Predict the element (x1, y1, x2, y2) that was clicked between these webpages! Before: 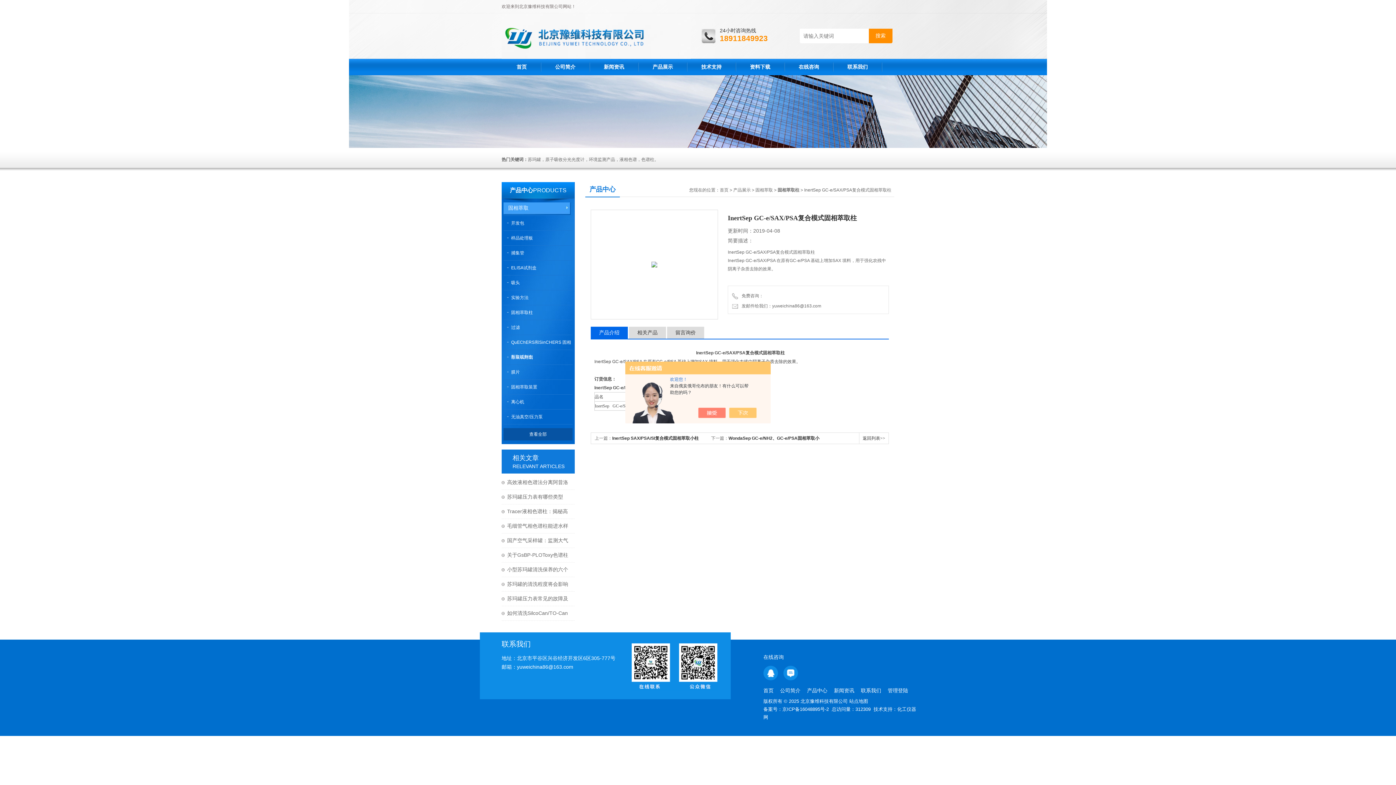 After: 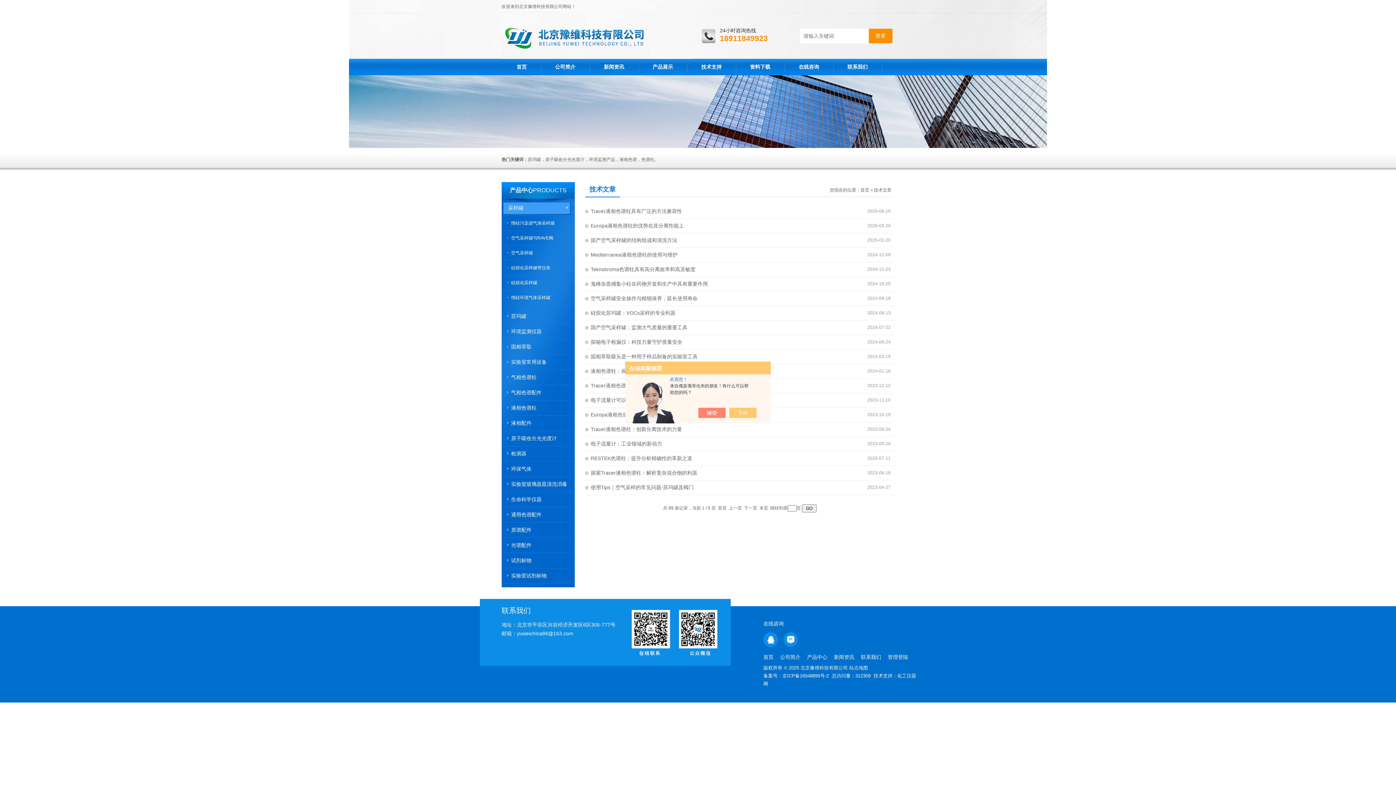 Action: bbox: (686, 58, 736, 75) label: 技术支持